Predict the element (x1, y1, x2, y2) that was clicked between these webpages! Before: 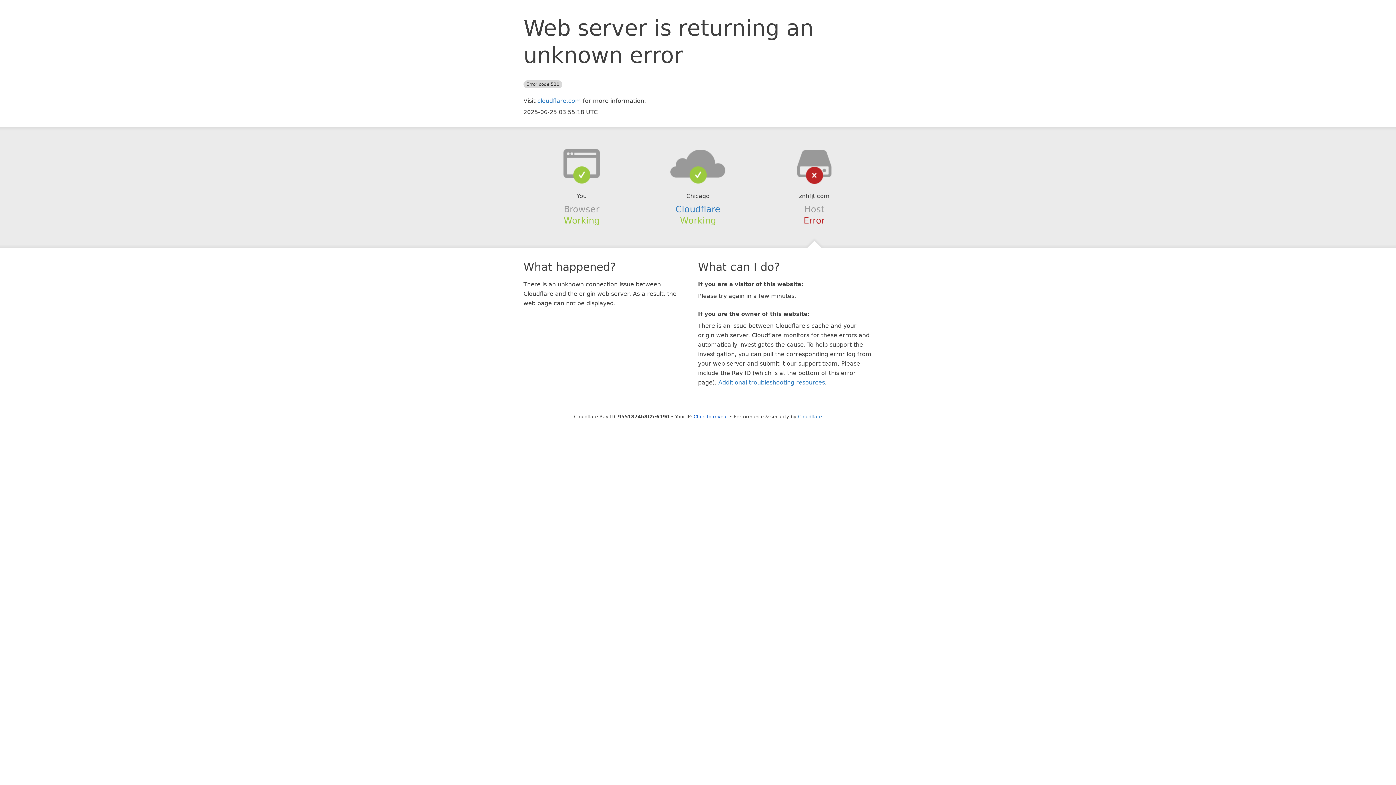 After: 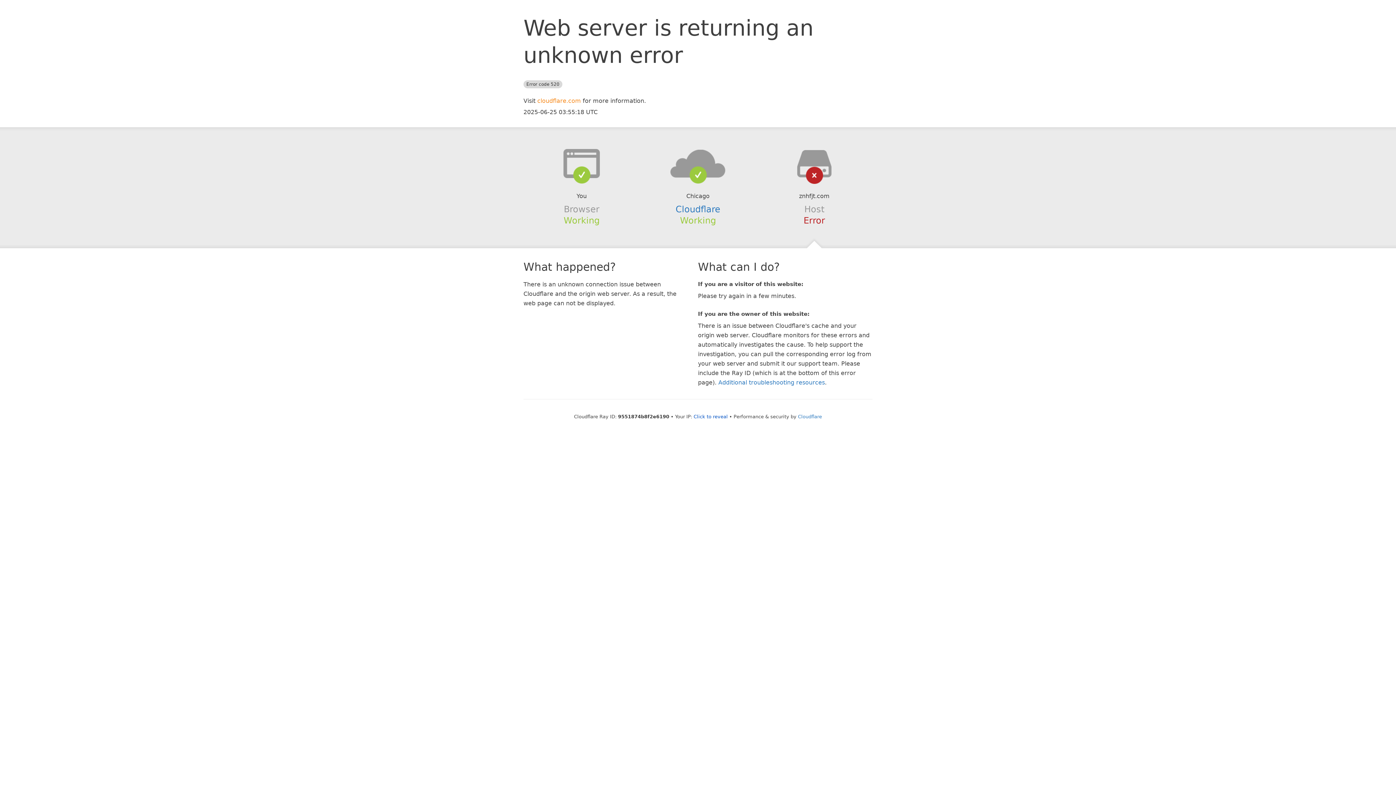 Action: label: cloudflare.com bbox: (537, 97, 581, 104)